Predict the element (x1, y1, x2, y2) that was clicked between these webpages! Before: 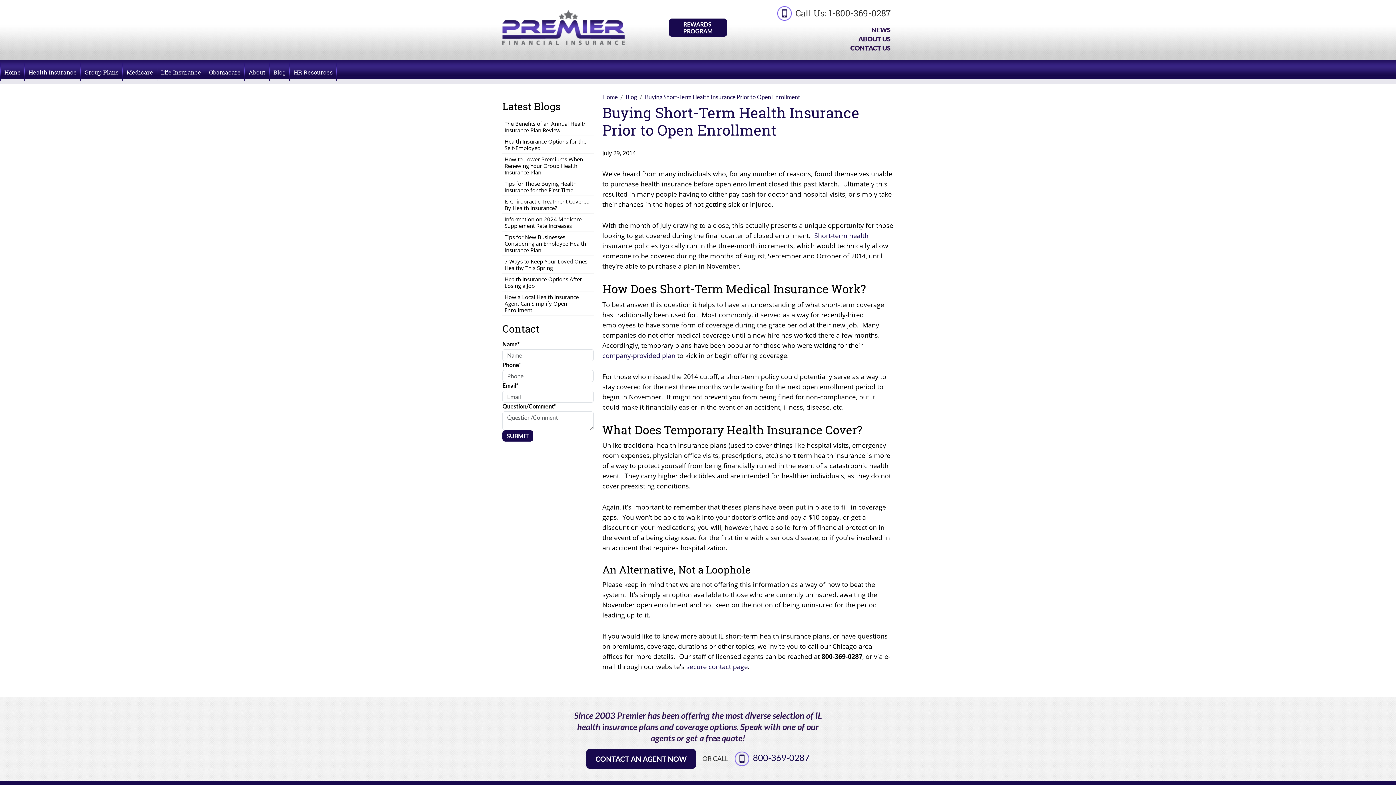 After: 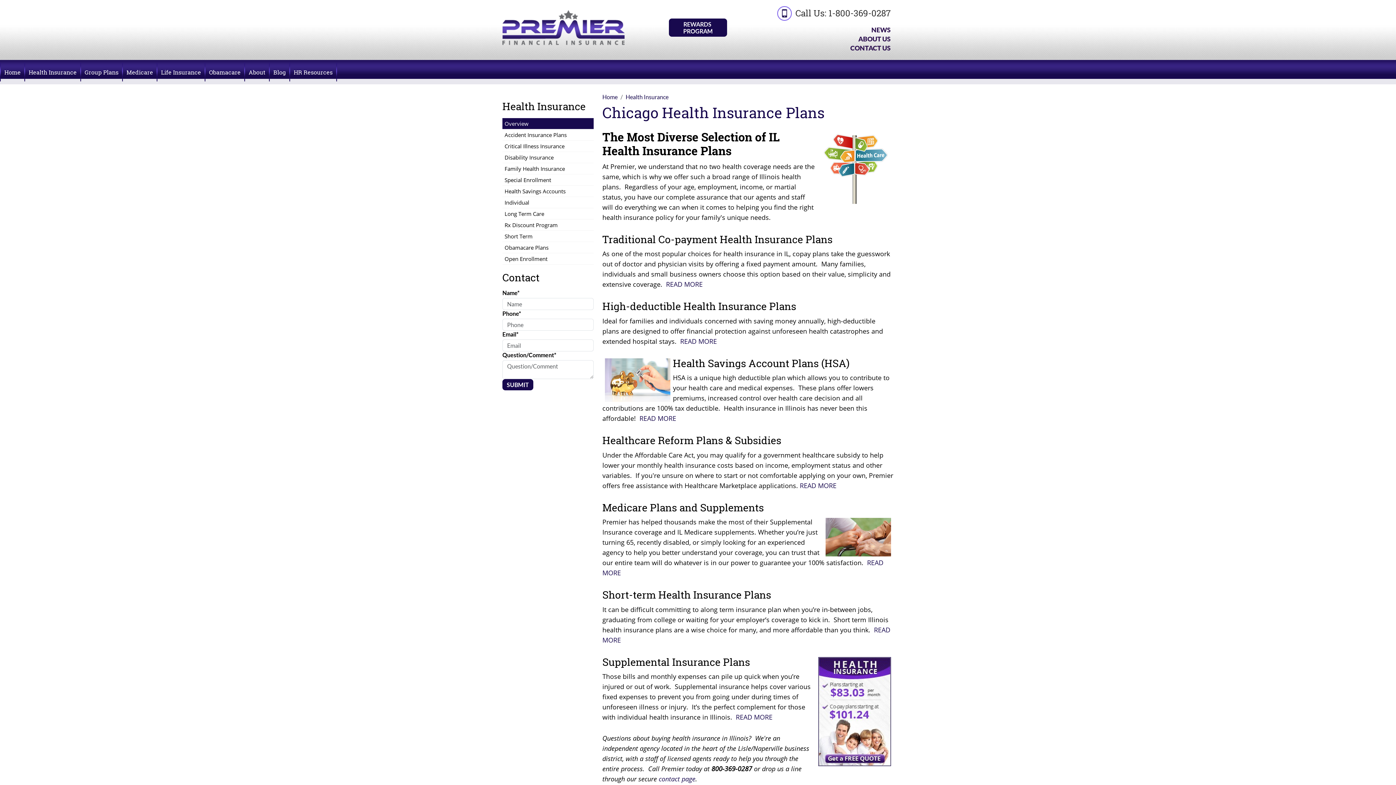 Action: label: Health Insurance bbox: (25, 62, 80, 81)